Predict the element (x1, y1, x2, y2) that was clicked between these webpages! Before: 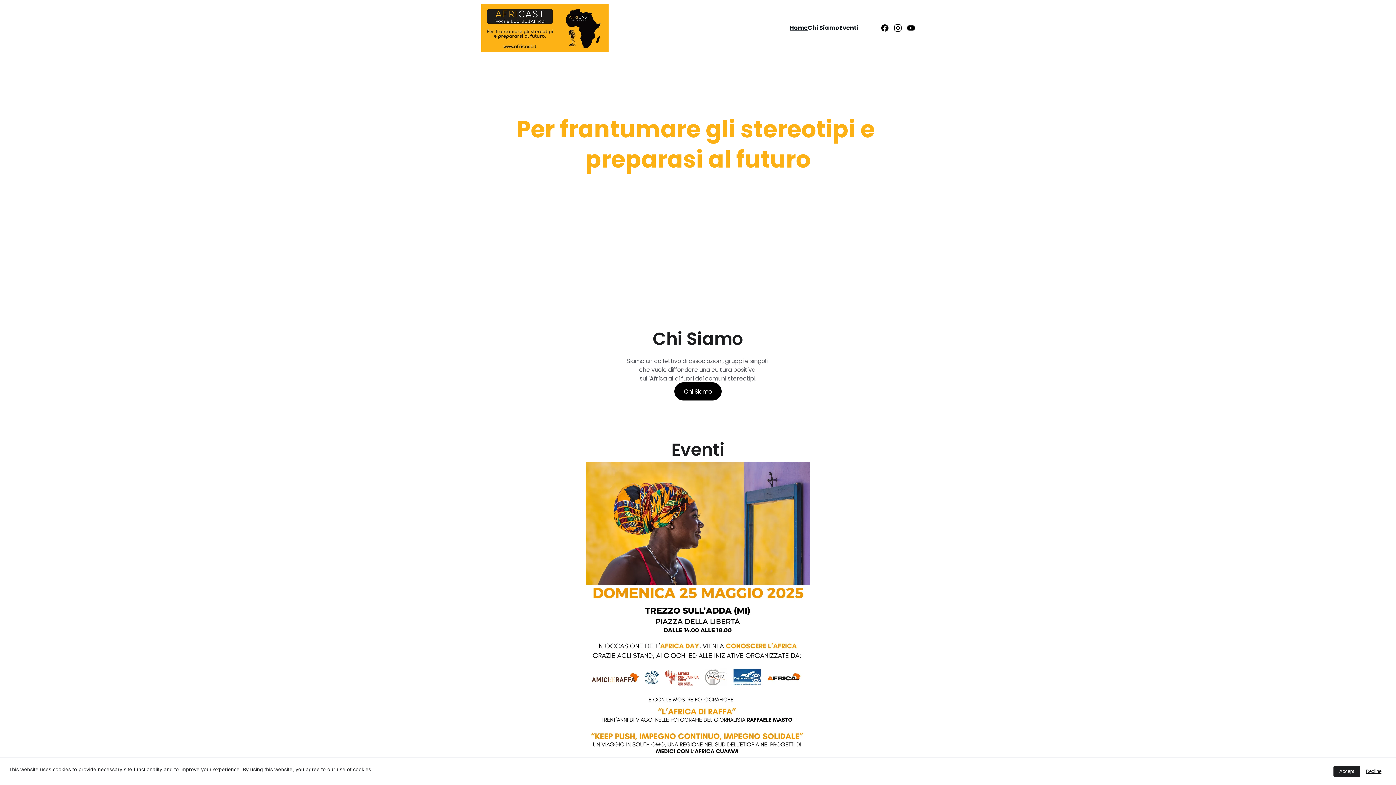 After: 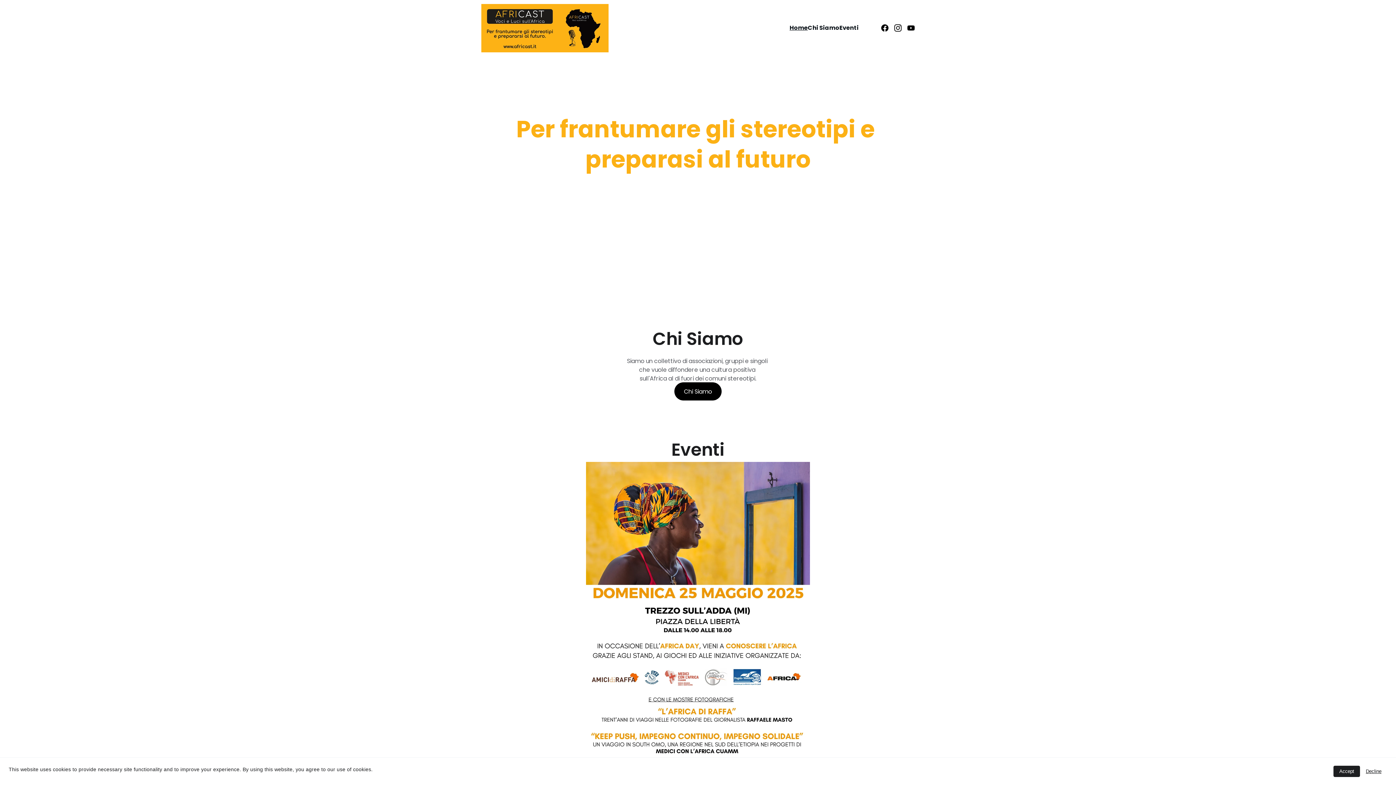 Action: bbox: (789, 23, 808, 32) label: Home